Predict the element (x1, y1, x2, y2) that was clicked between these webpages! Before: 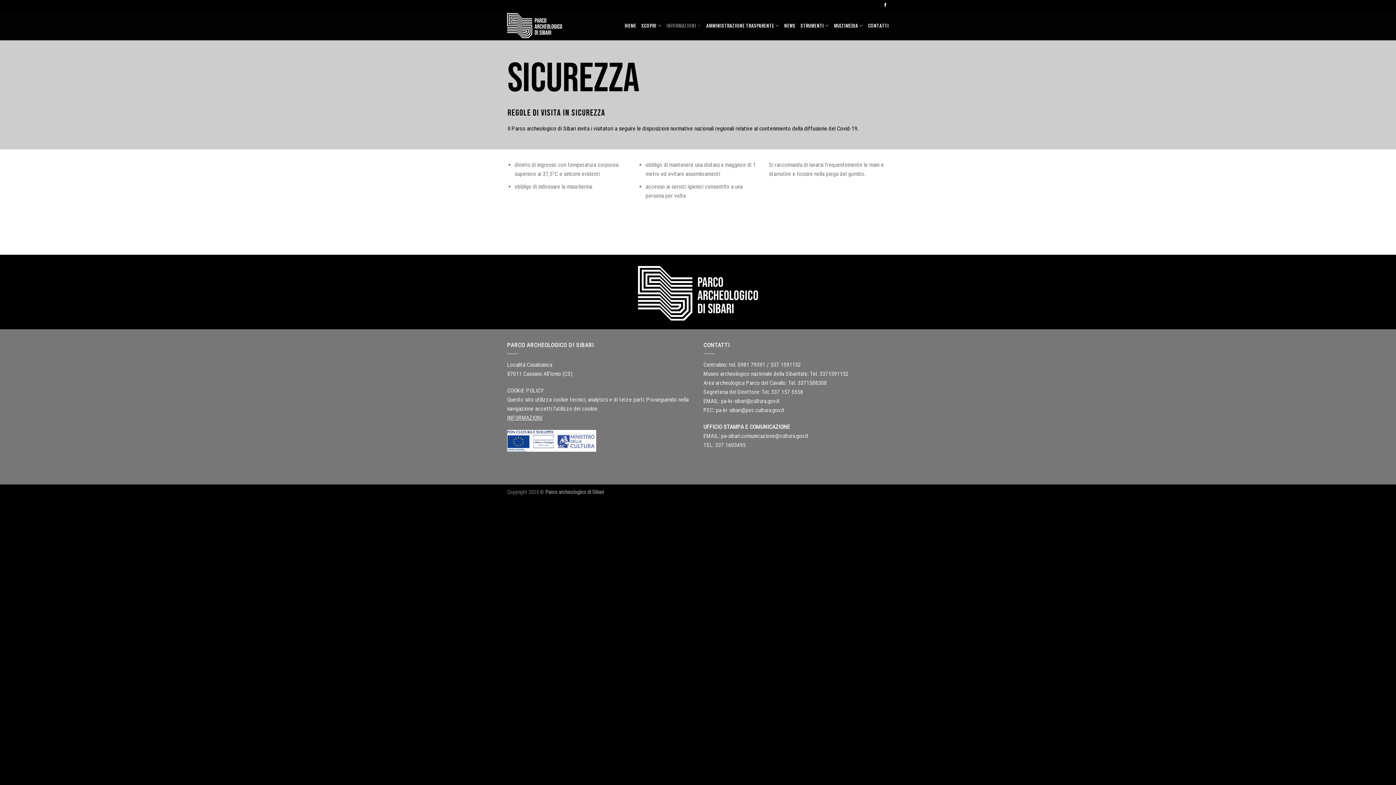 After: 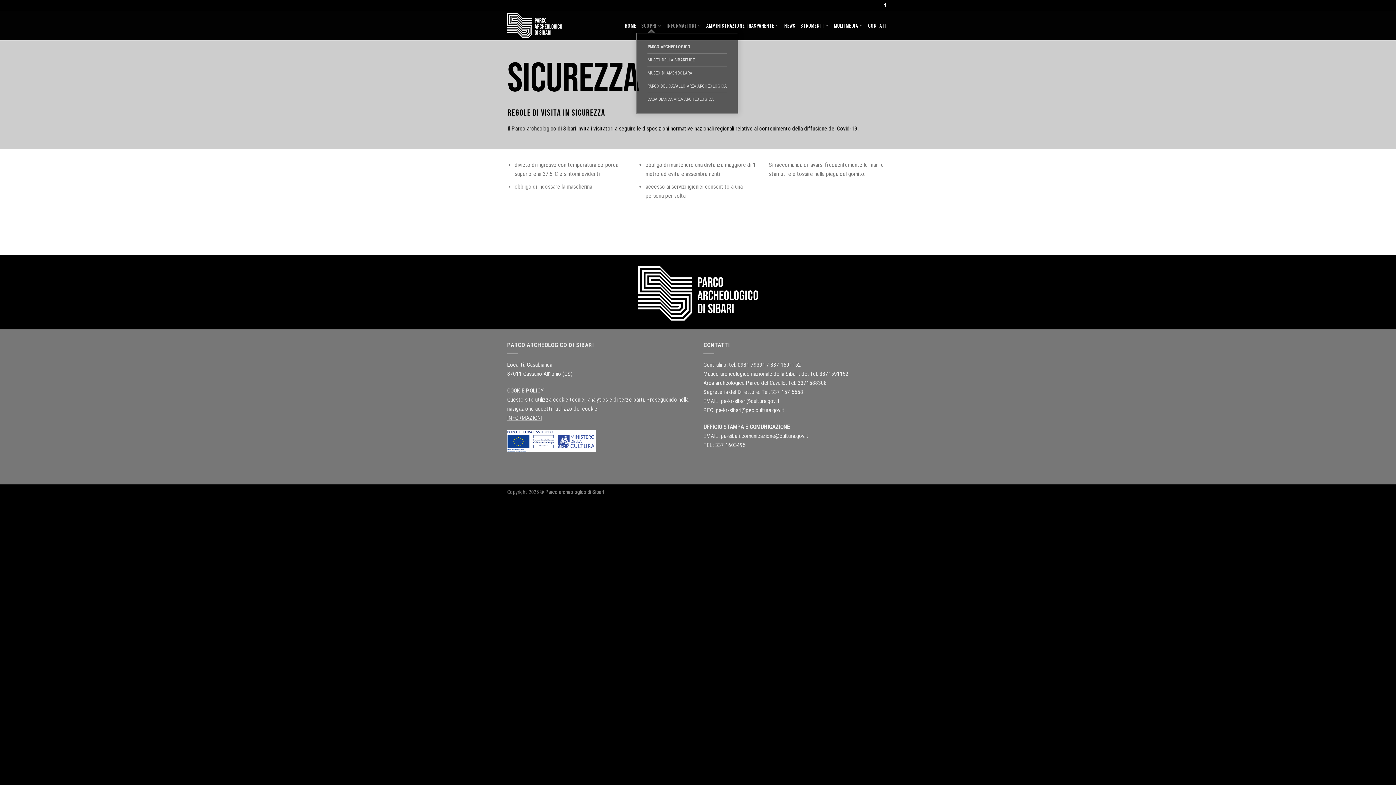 Action: label: SCOPRI bbox: (641, 18, 661, 32)